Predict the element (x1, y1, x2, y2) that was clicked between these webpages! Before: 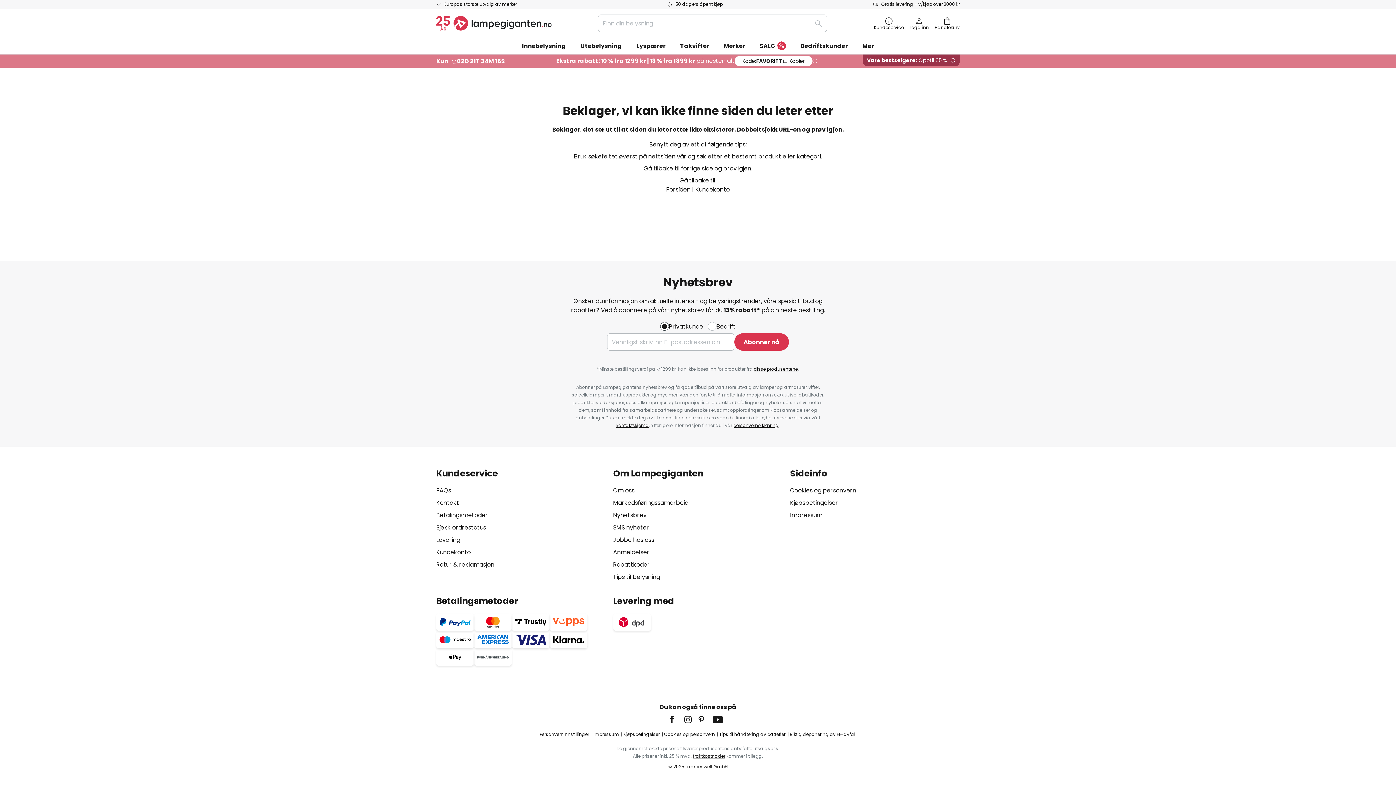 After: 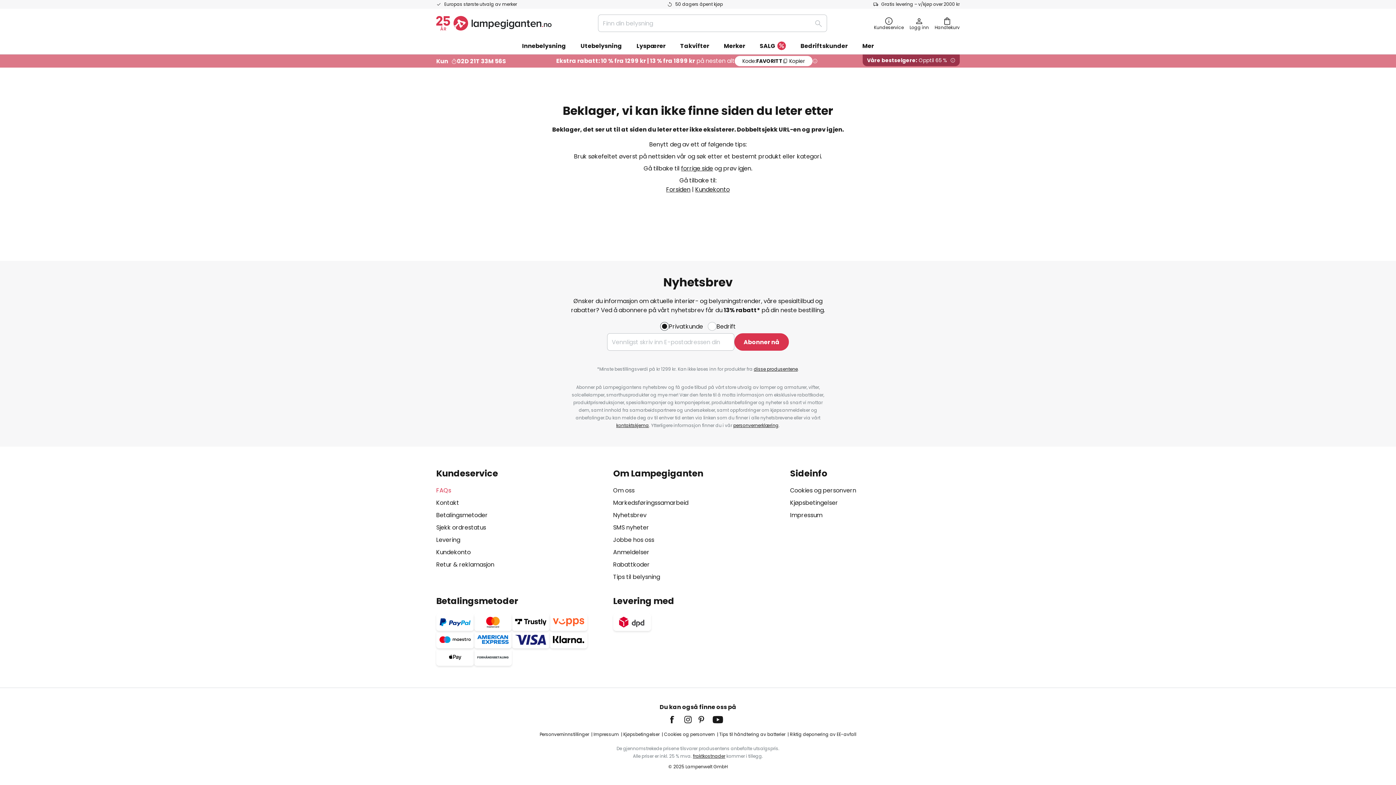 Action: bbox: (436, 486, 451, 494) label: FAQs